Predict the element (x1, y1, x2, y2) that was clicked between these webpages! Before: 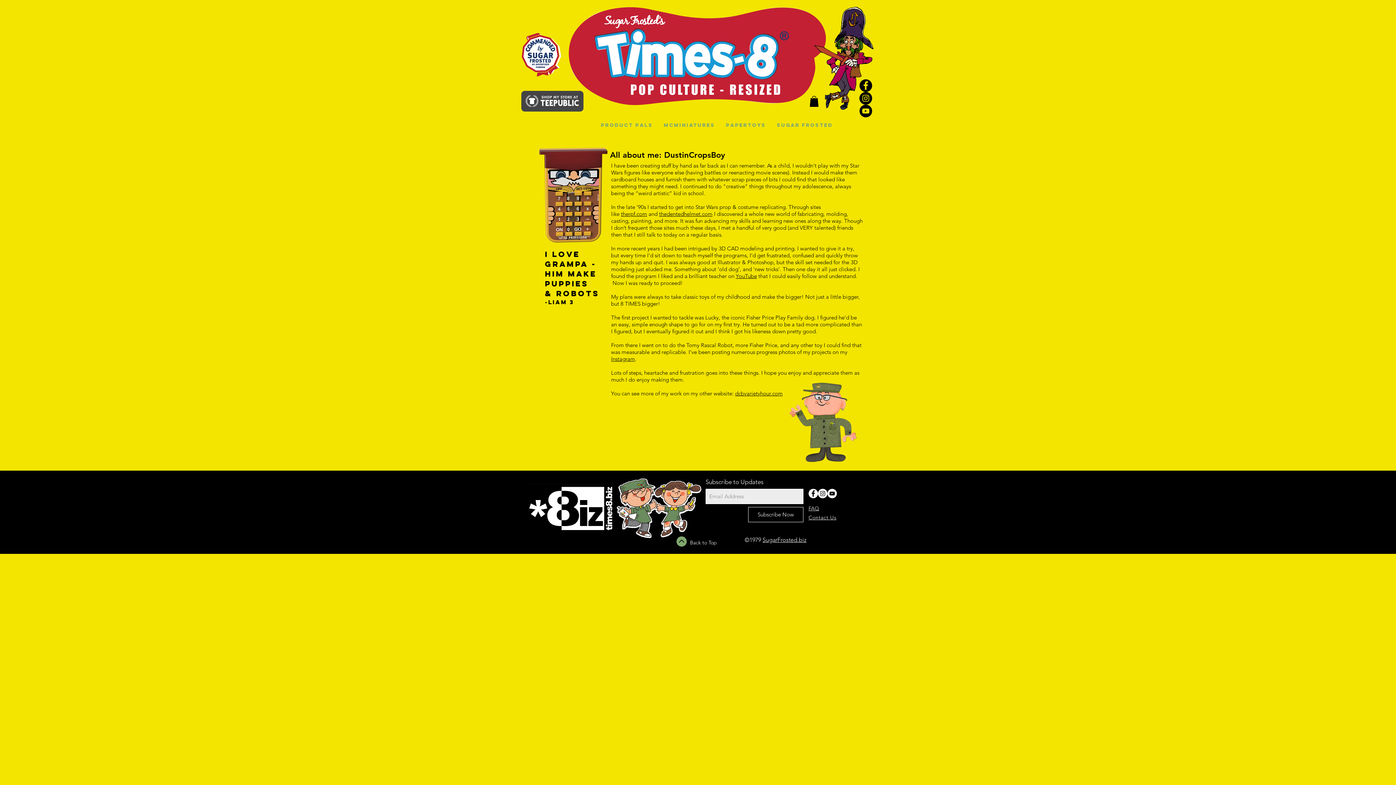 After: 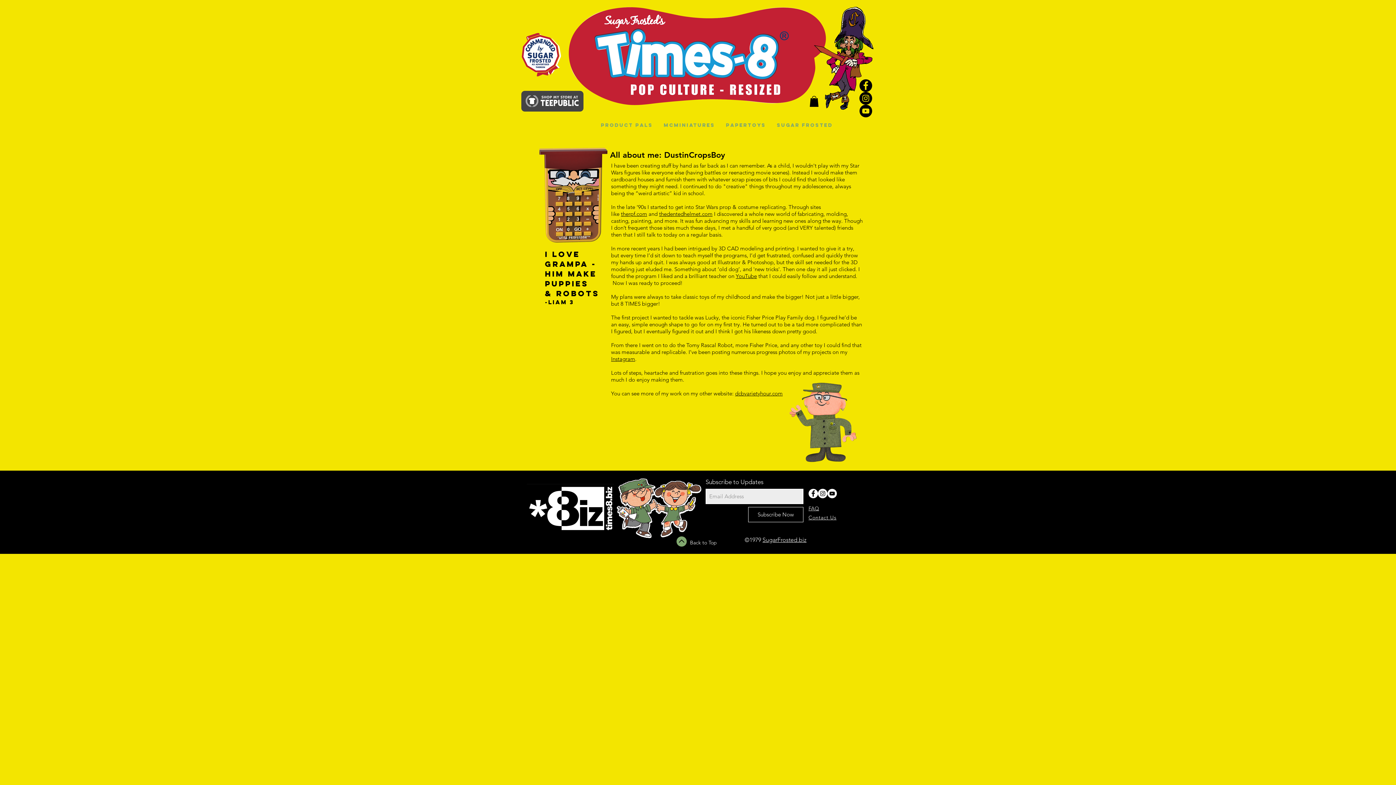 Action: bbox: (616, 478, 701, 538)